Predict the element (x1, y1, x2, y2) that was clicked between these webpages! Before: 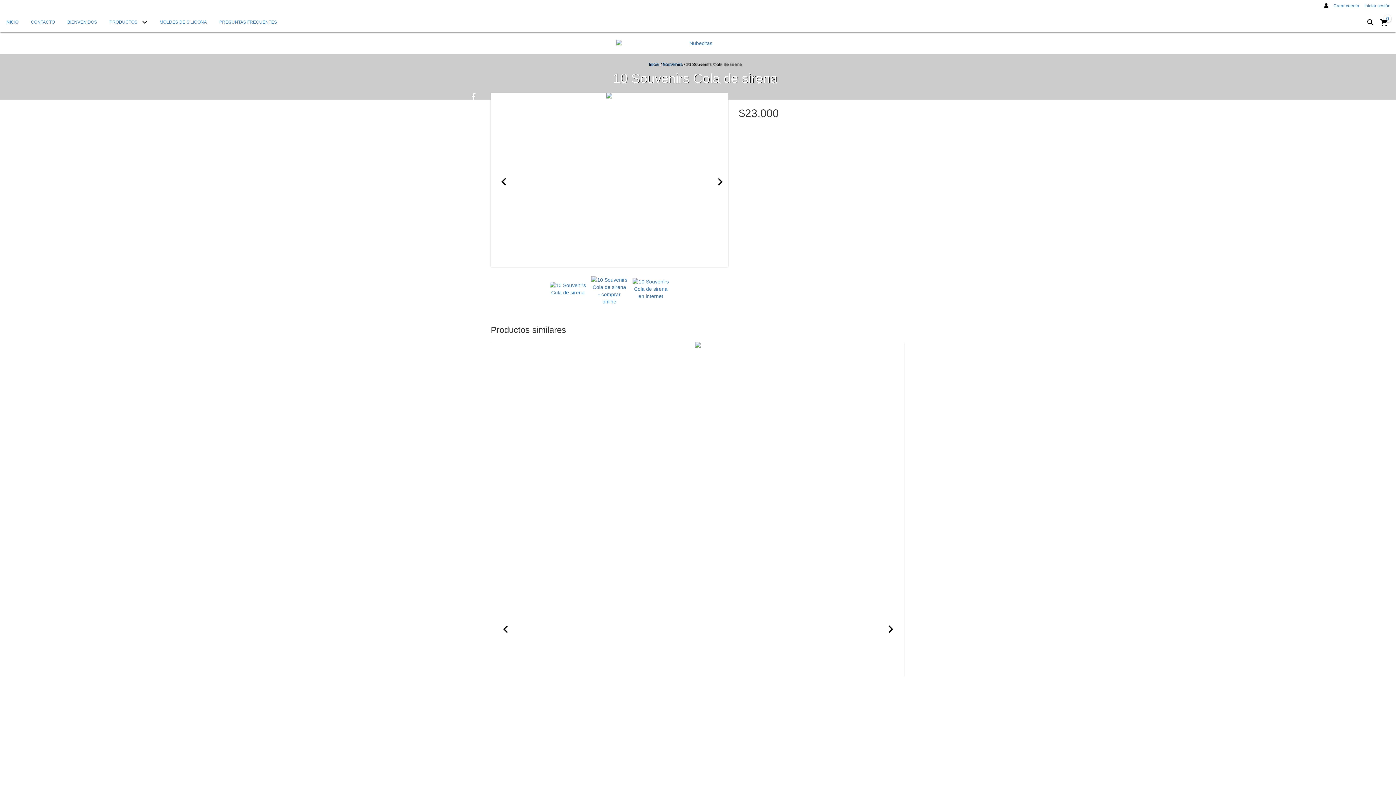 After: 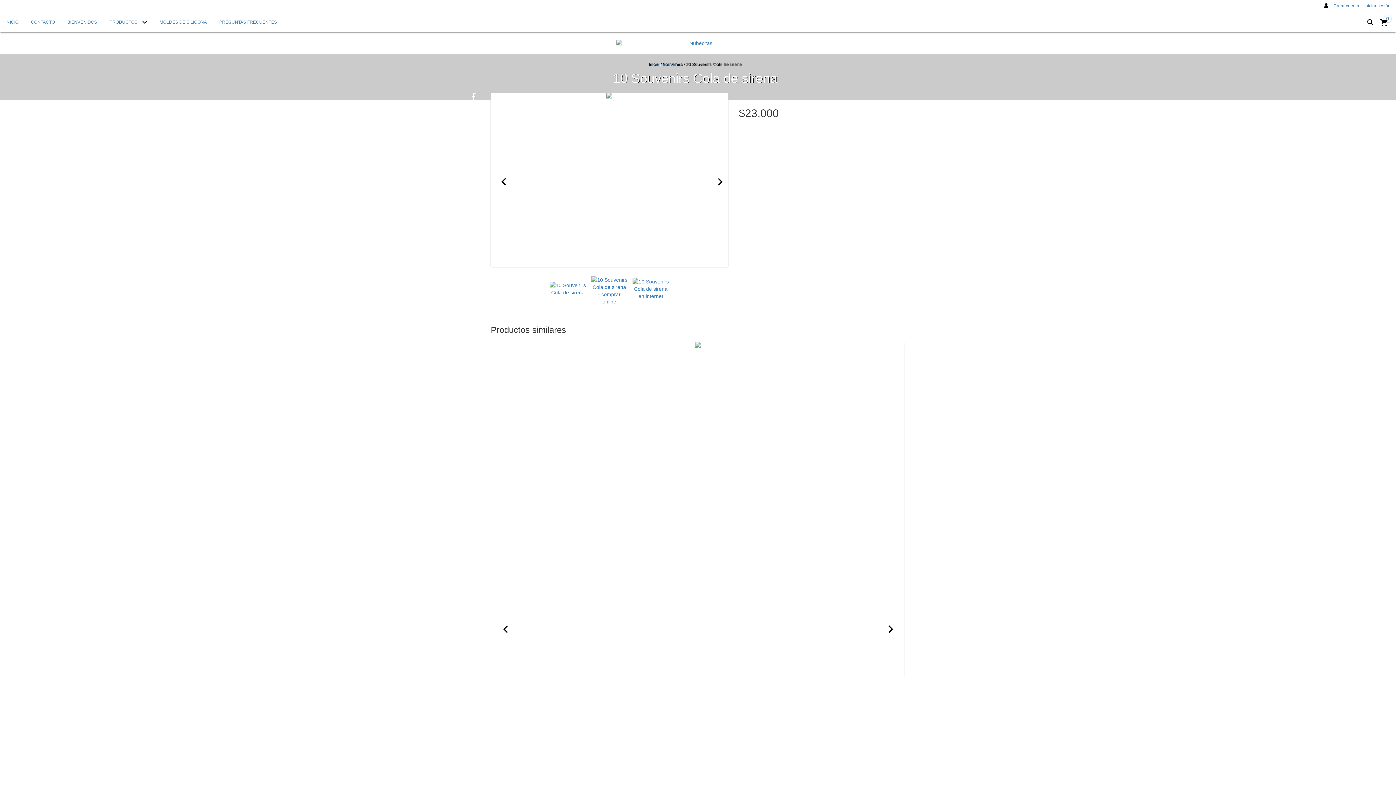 Action: bbox: (468, 115, 475, 123) label: Compartir en Pinterest